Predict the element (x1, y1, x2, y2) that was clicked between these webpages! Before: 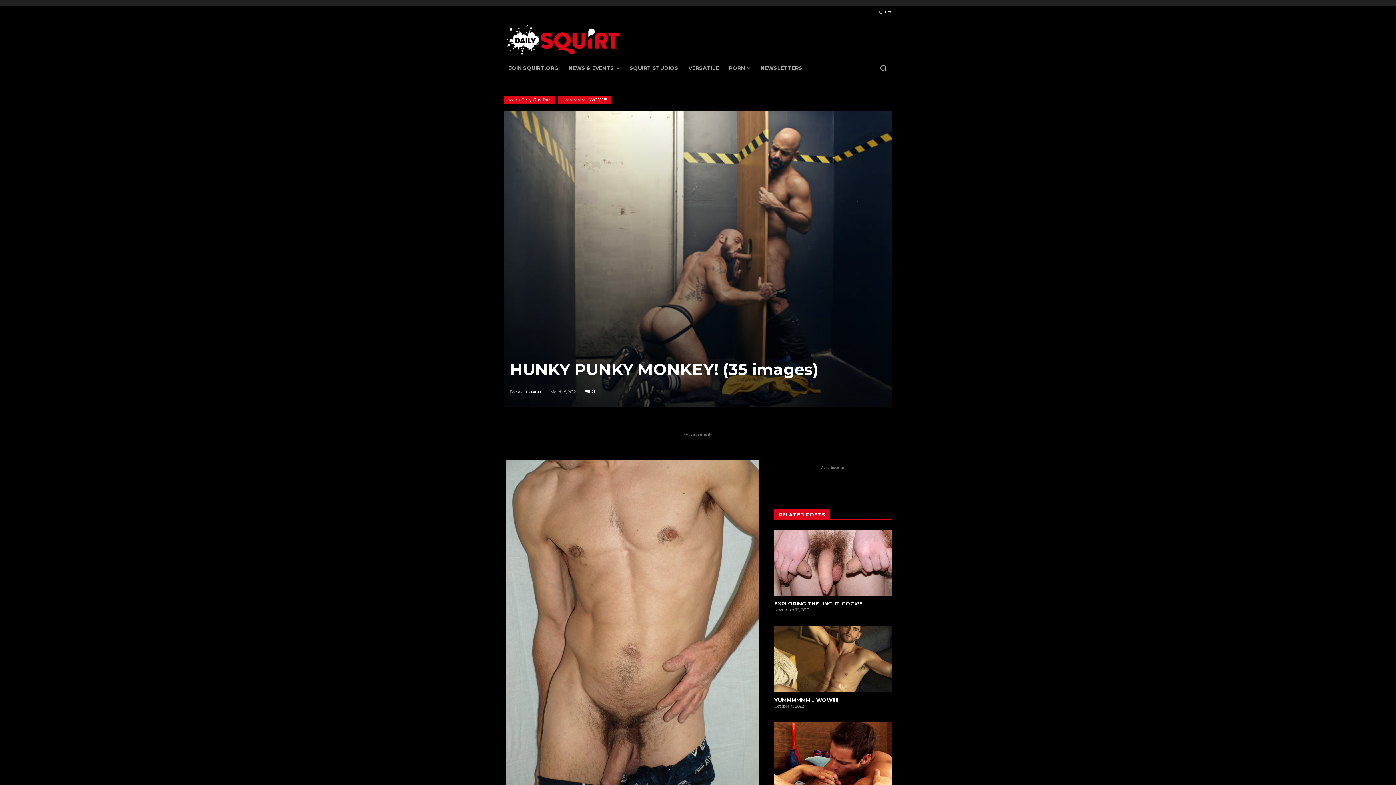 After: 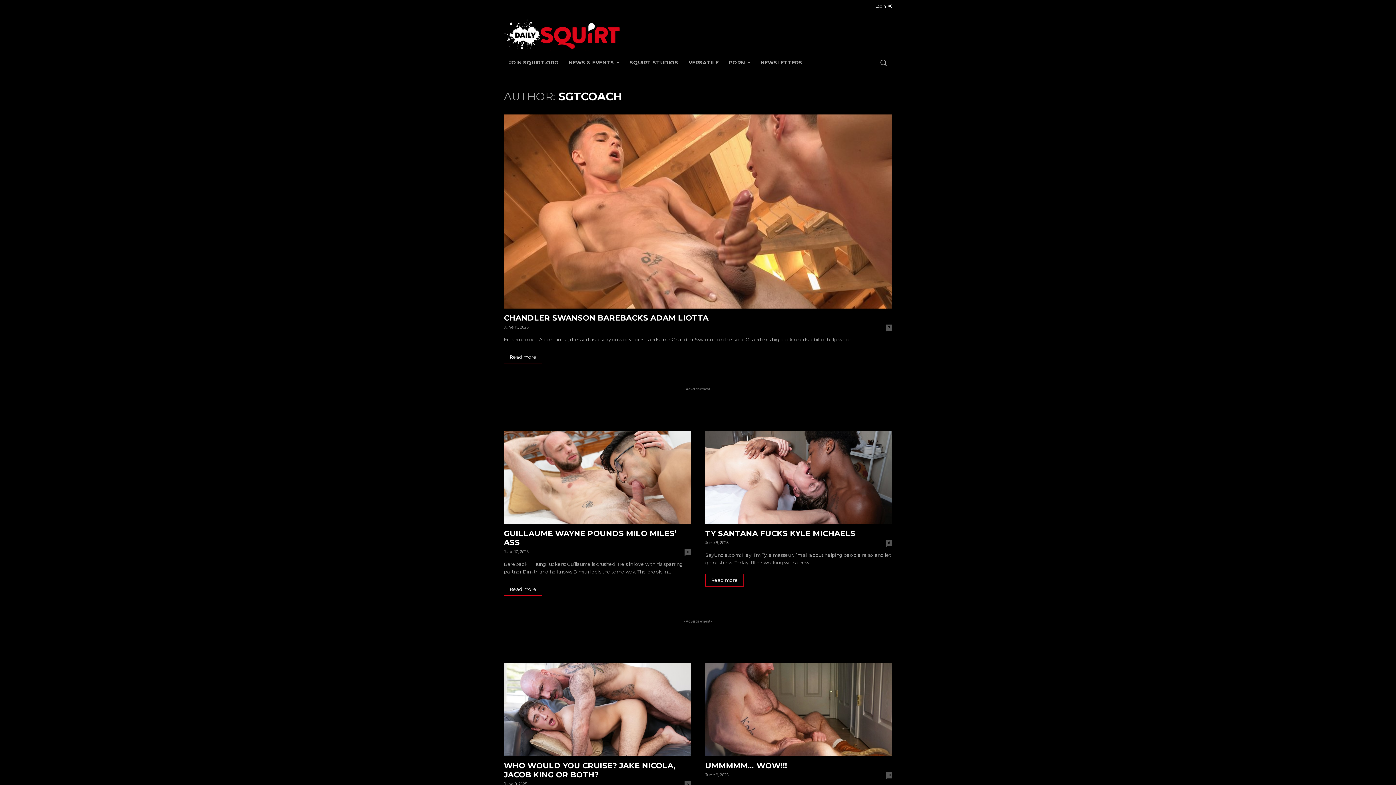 Action: label: SGTCOACH bbox: (516, 386, 541, 397)